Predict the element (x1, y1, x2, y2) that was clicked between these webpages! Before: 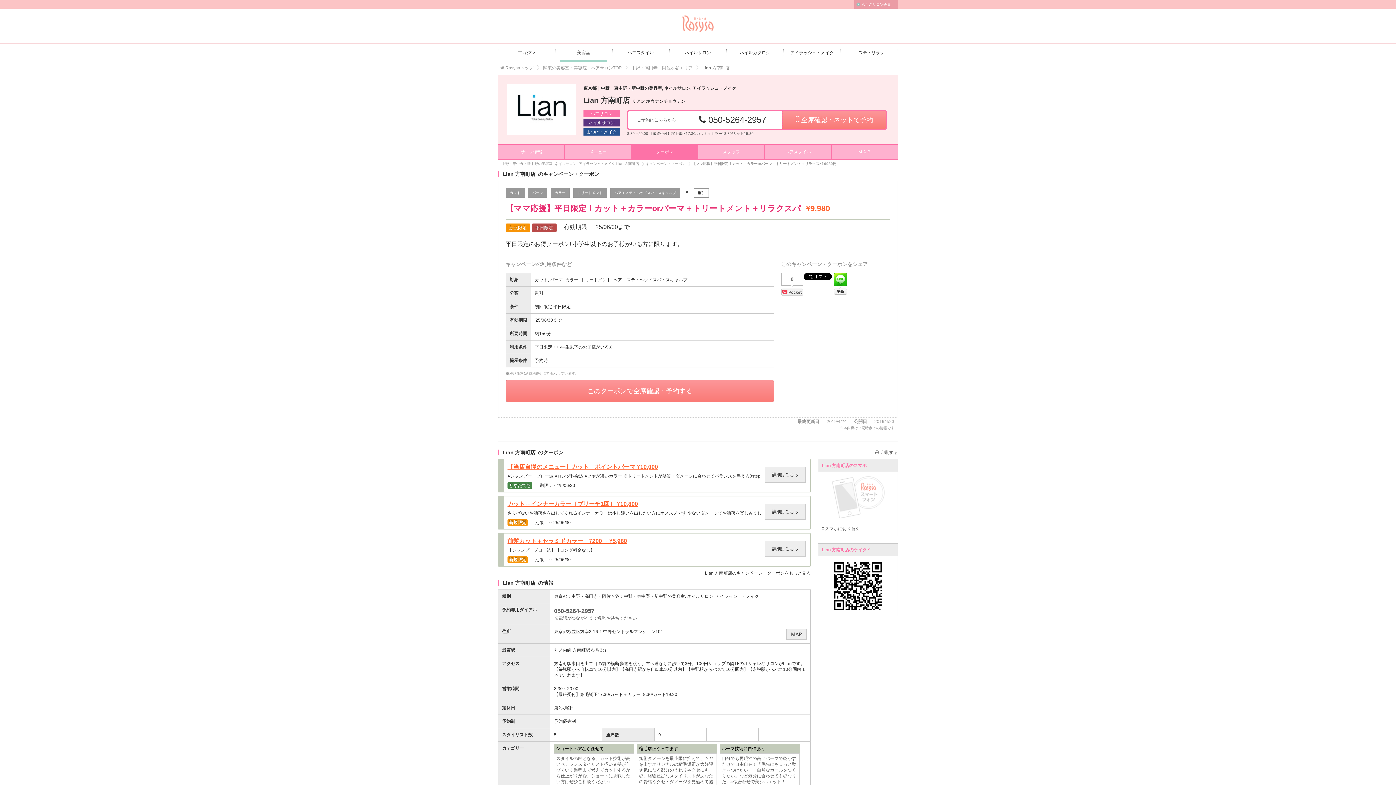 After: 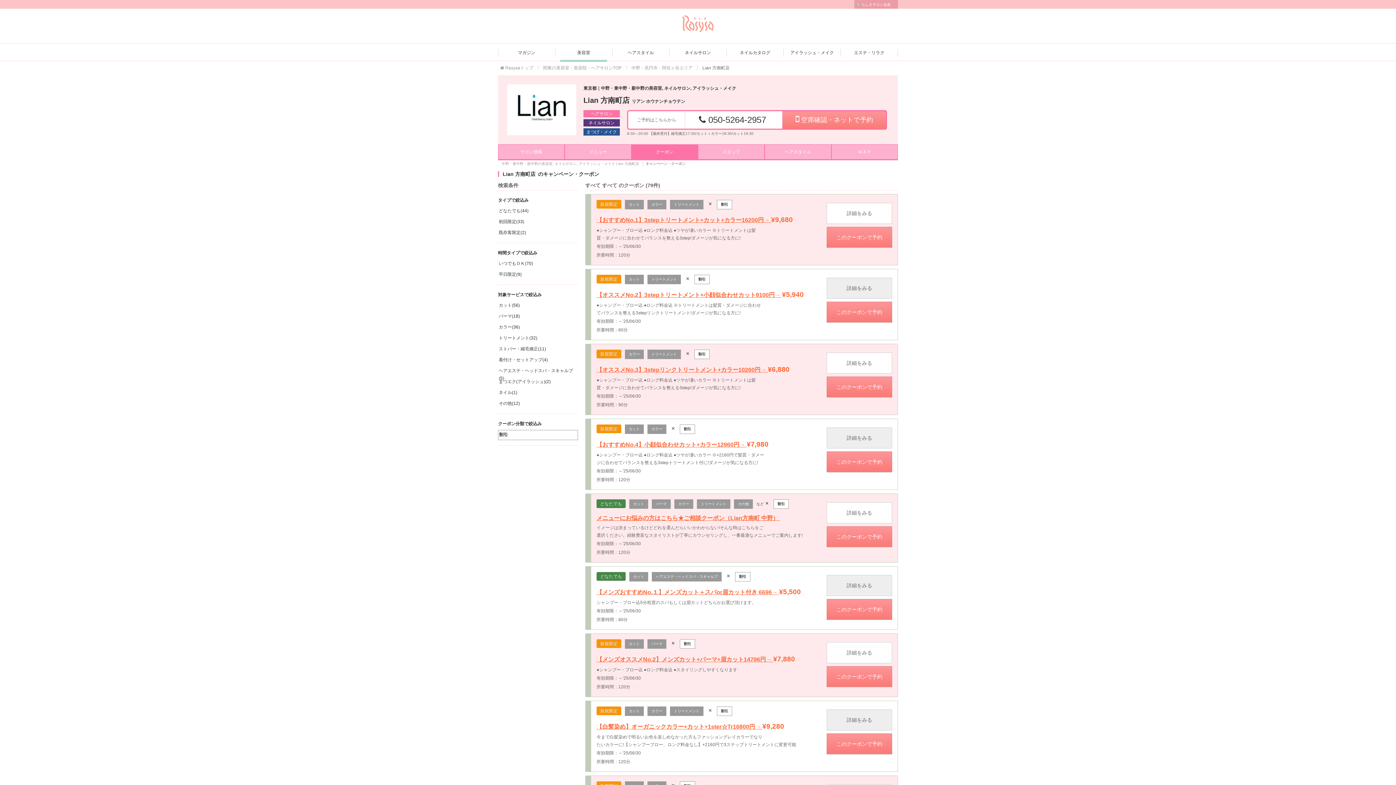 Action: bbox: (631, 144, 698, 160) label: クーポン